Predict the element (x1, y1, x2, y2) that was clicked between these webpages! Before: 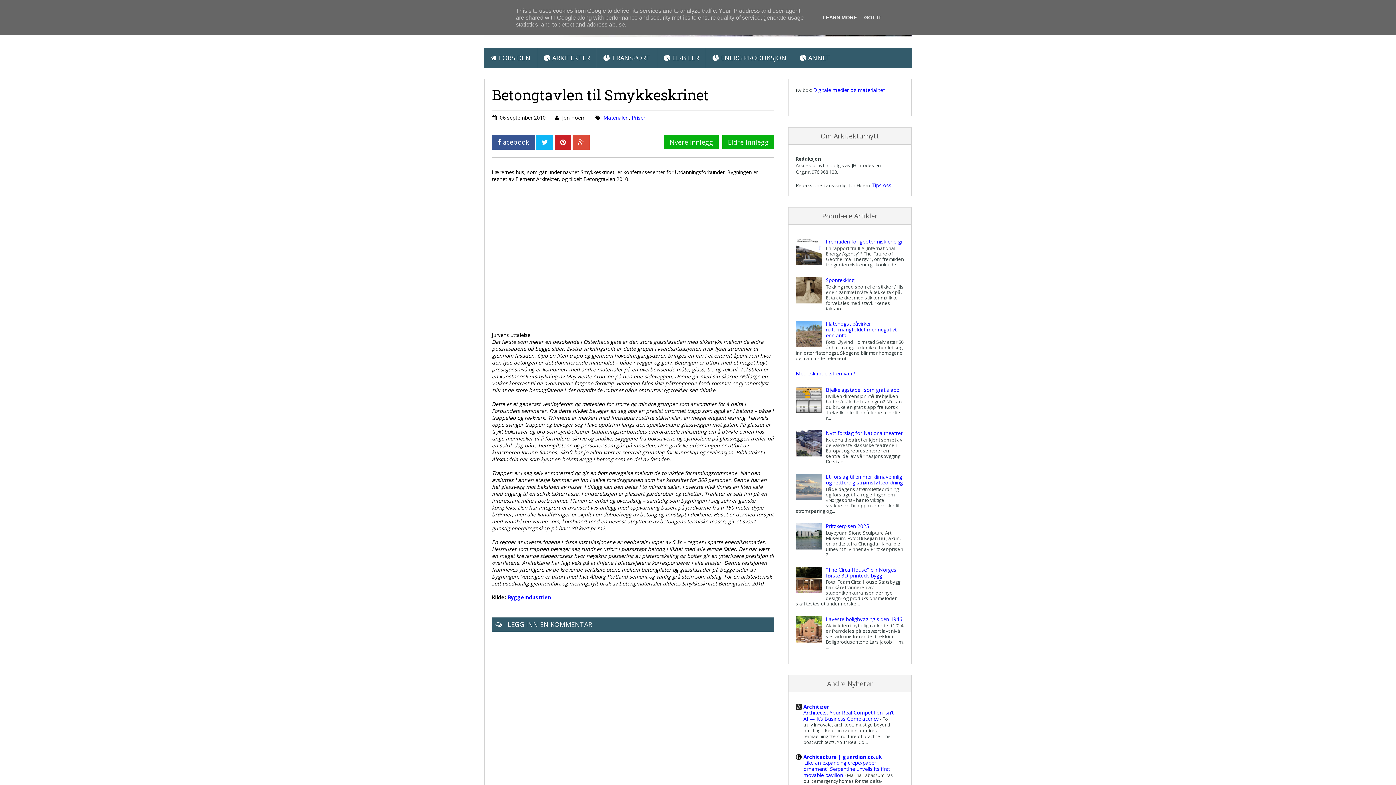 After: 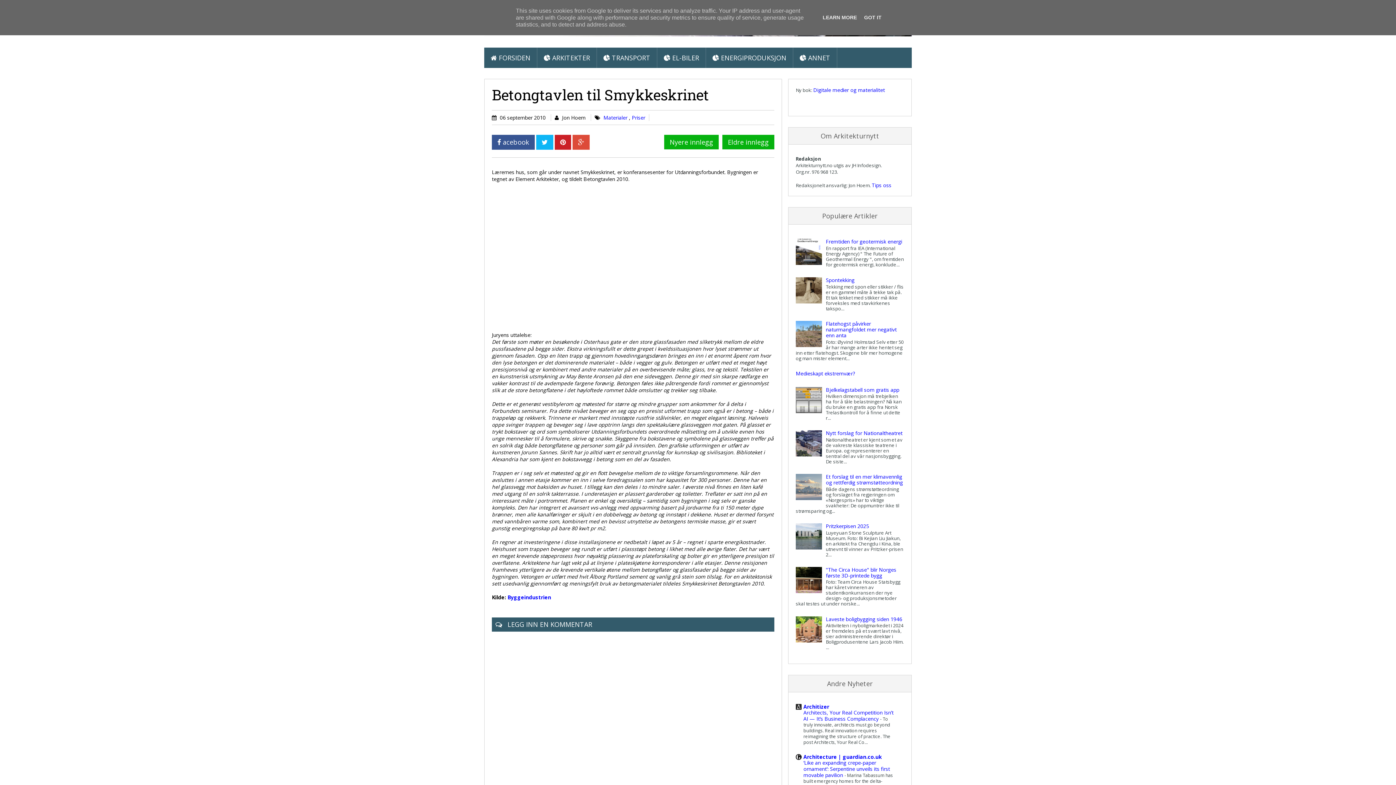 Action: bbox: (796, 544, 824, 551)